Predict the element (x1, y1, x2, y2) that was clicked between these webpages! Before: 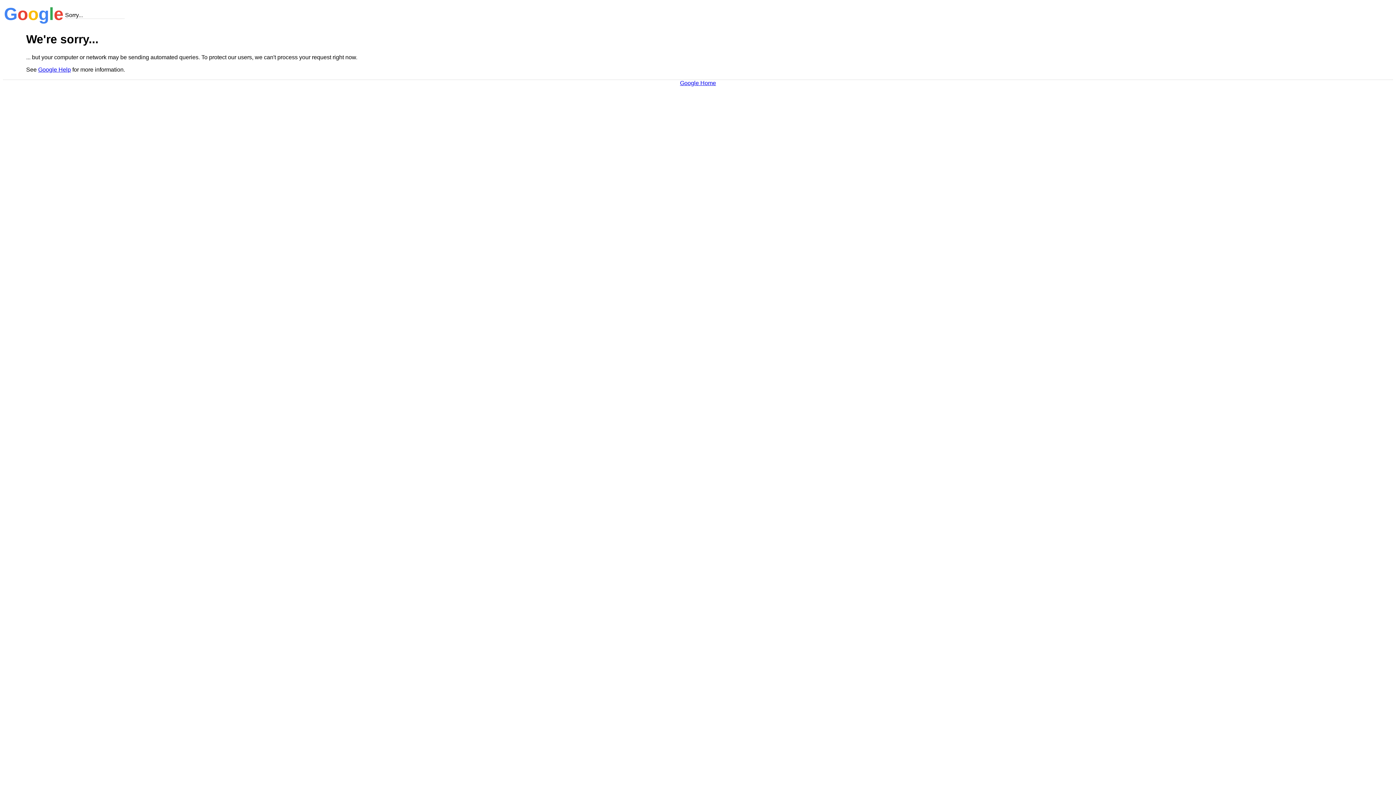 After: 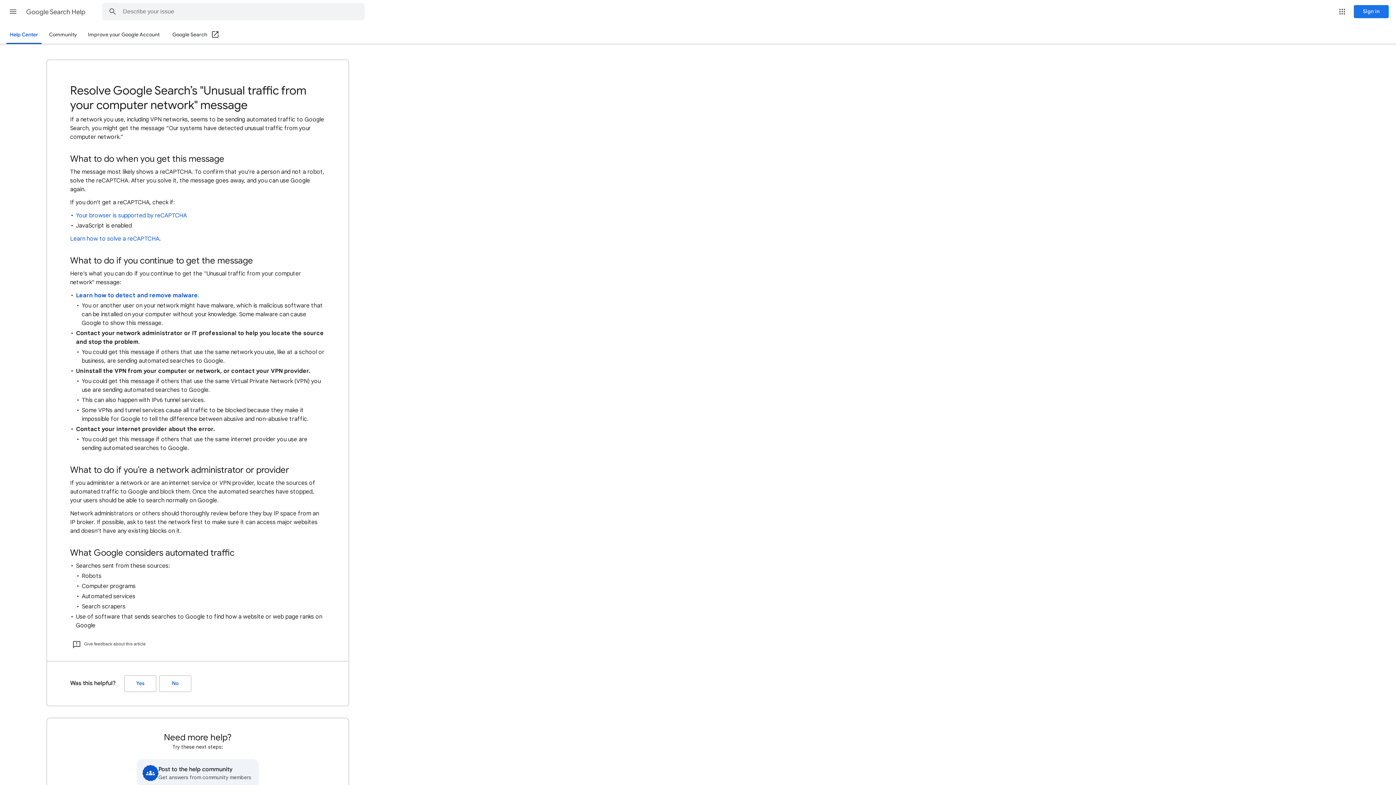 Action: bbox: (38, 66, 70, 72) label: Google Help